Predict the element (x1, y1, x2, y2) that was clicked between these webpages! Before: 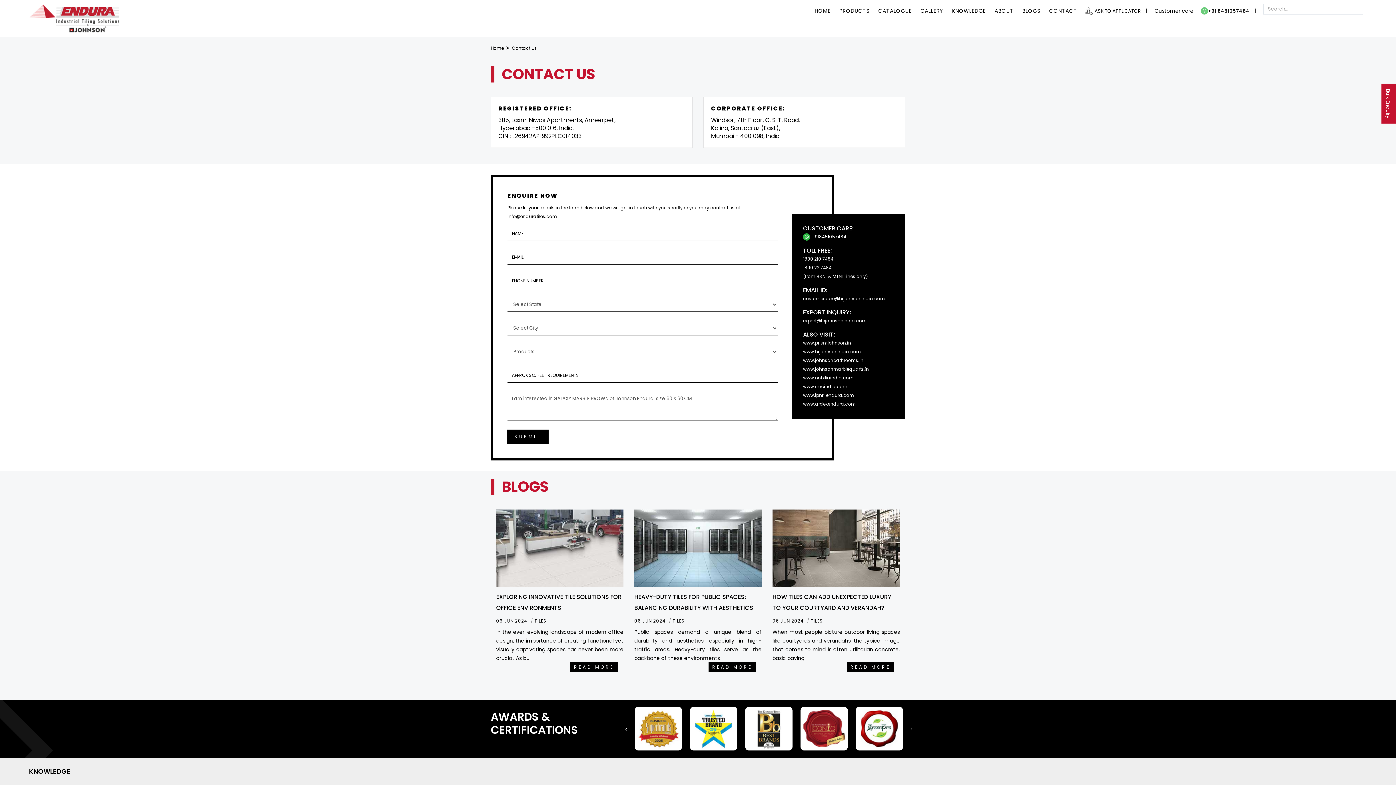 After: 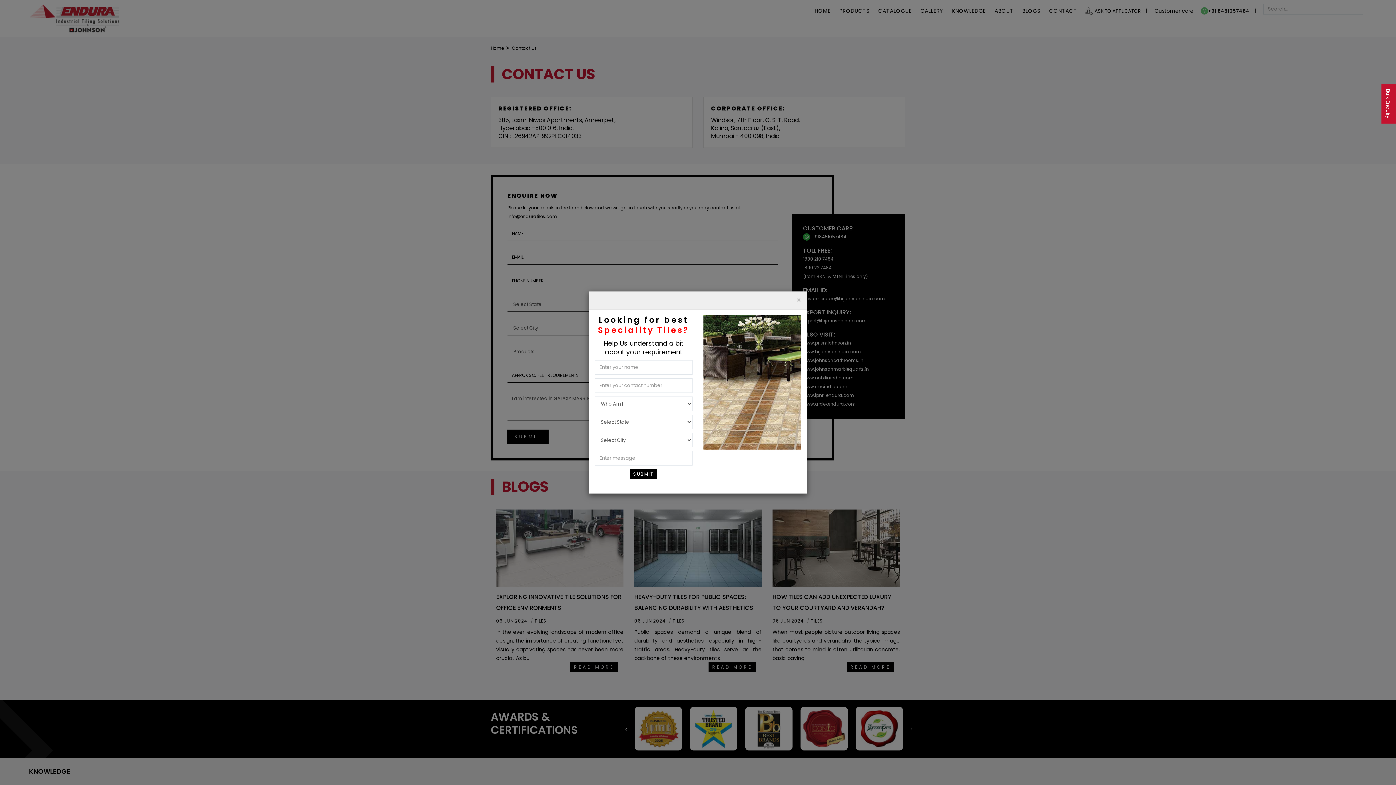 Action: bbox: (990, 0, 1018, 21) label: ABOUT